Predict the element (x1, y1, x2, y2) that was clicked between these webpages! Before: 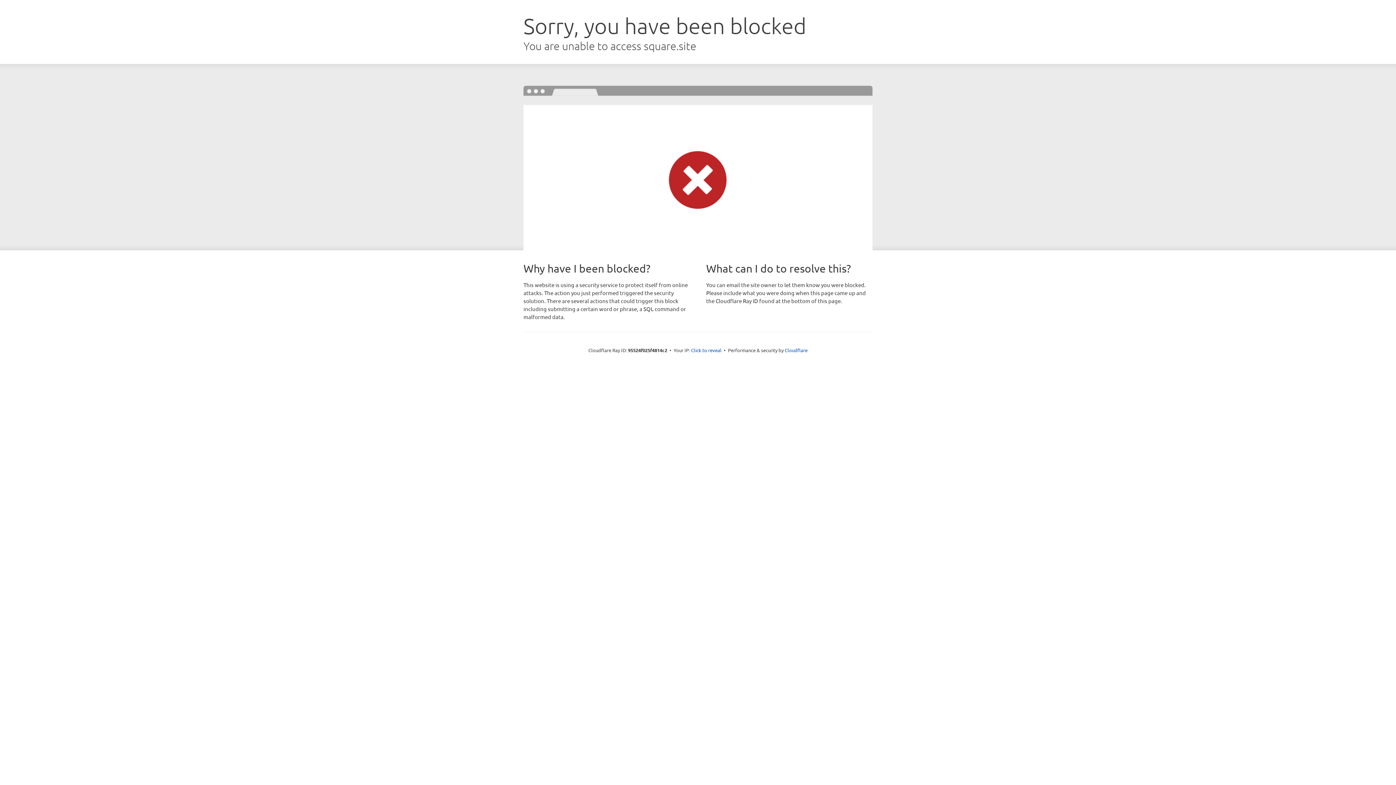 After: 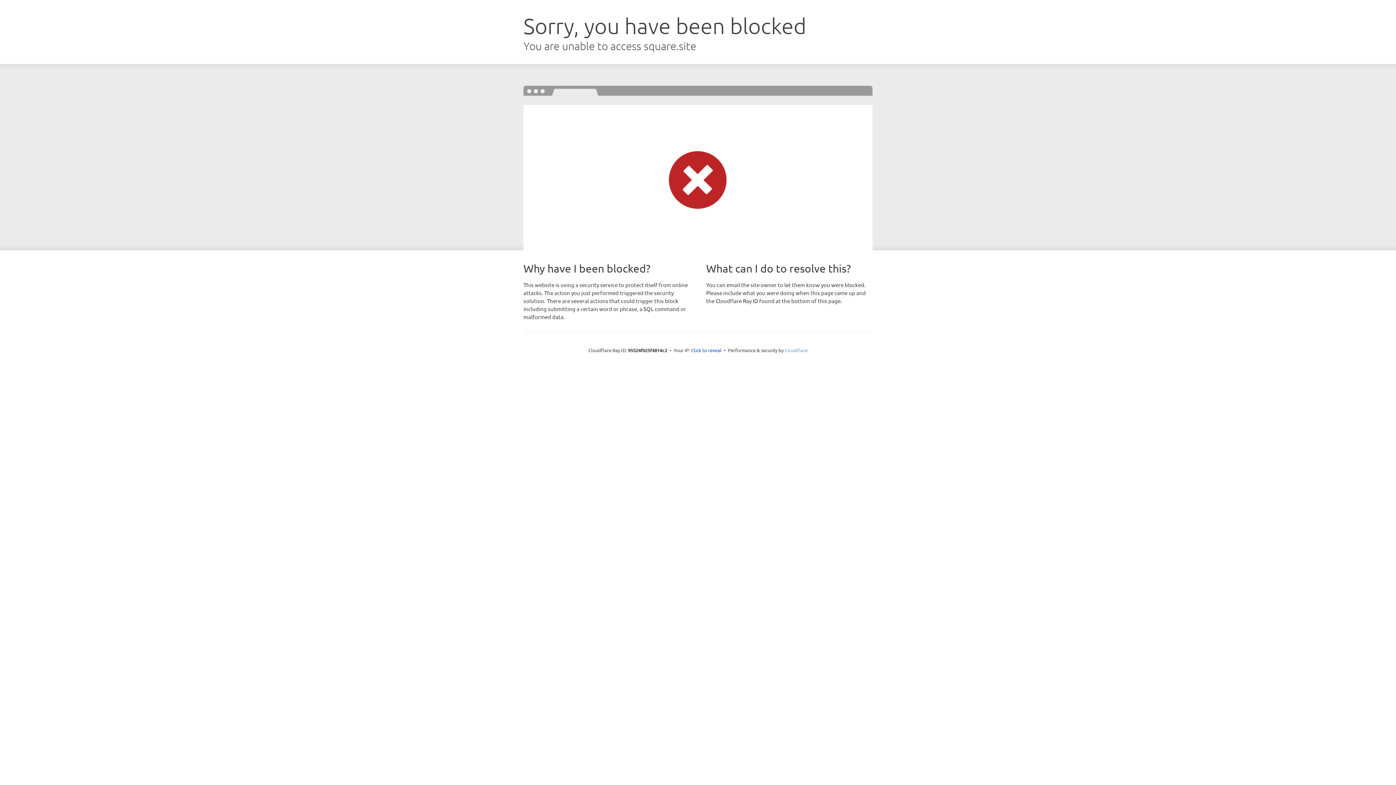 Action: bbox: (784, 347, 807, 353) label: Cloudflare